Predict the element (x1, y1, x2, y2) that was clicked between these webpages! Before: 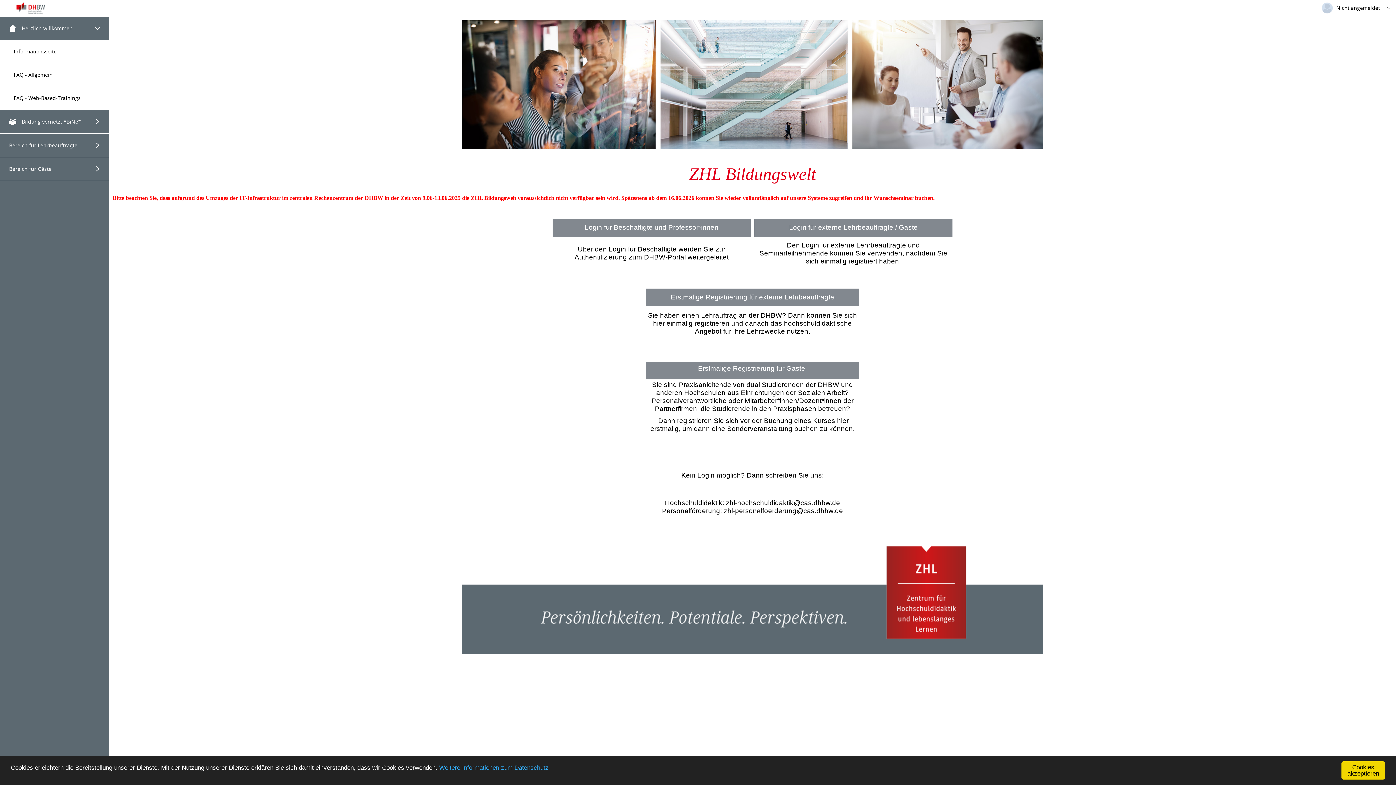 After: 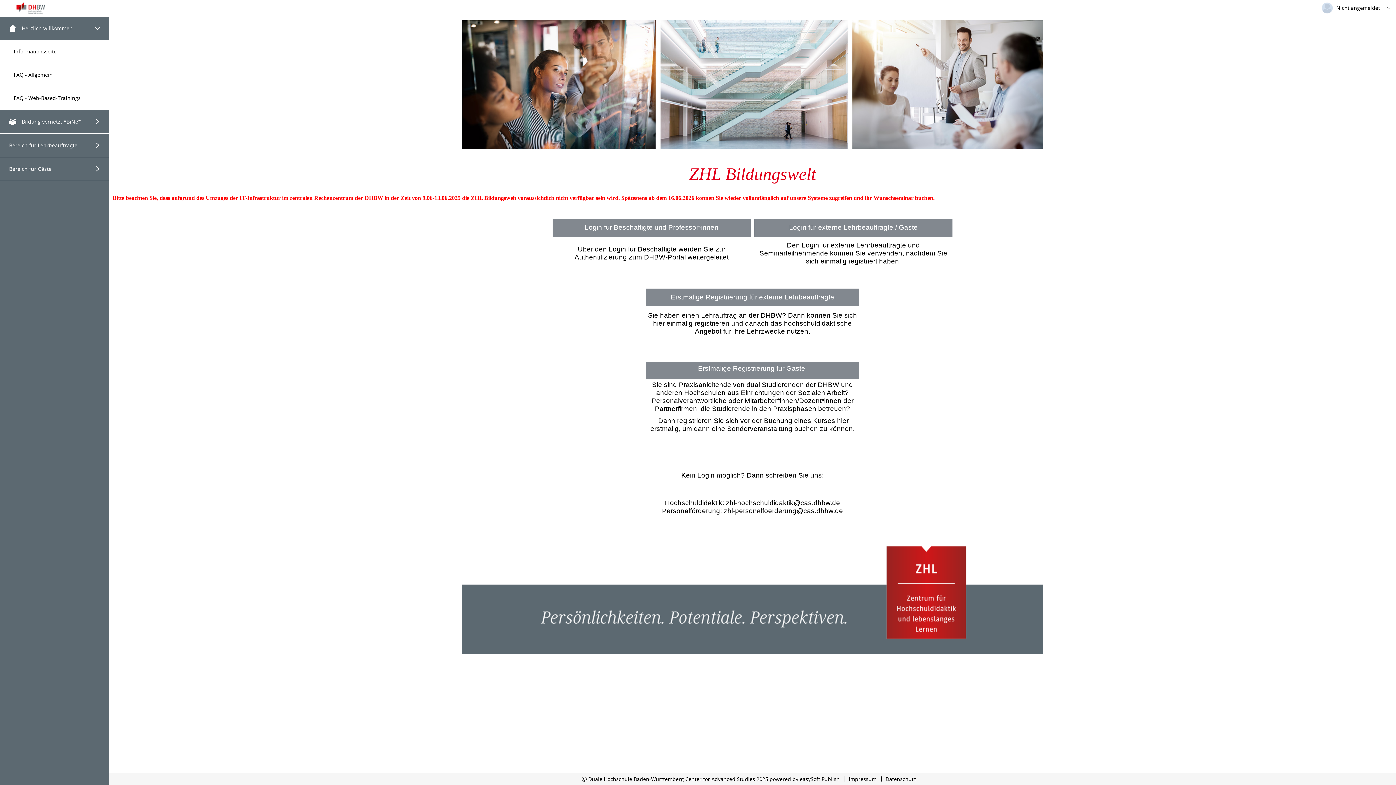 Action: bbox: (1341, 761, 1385, 780) label: Cookies akzeptieren